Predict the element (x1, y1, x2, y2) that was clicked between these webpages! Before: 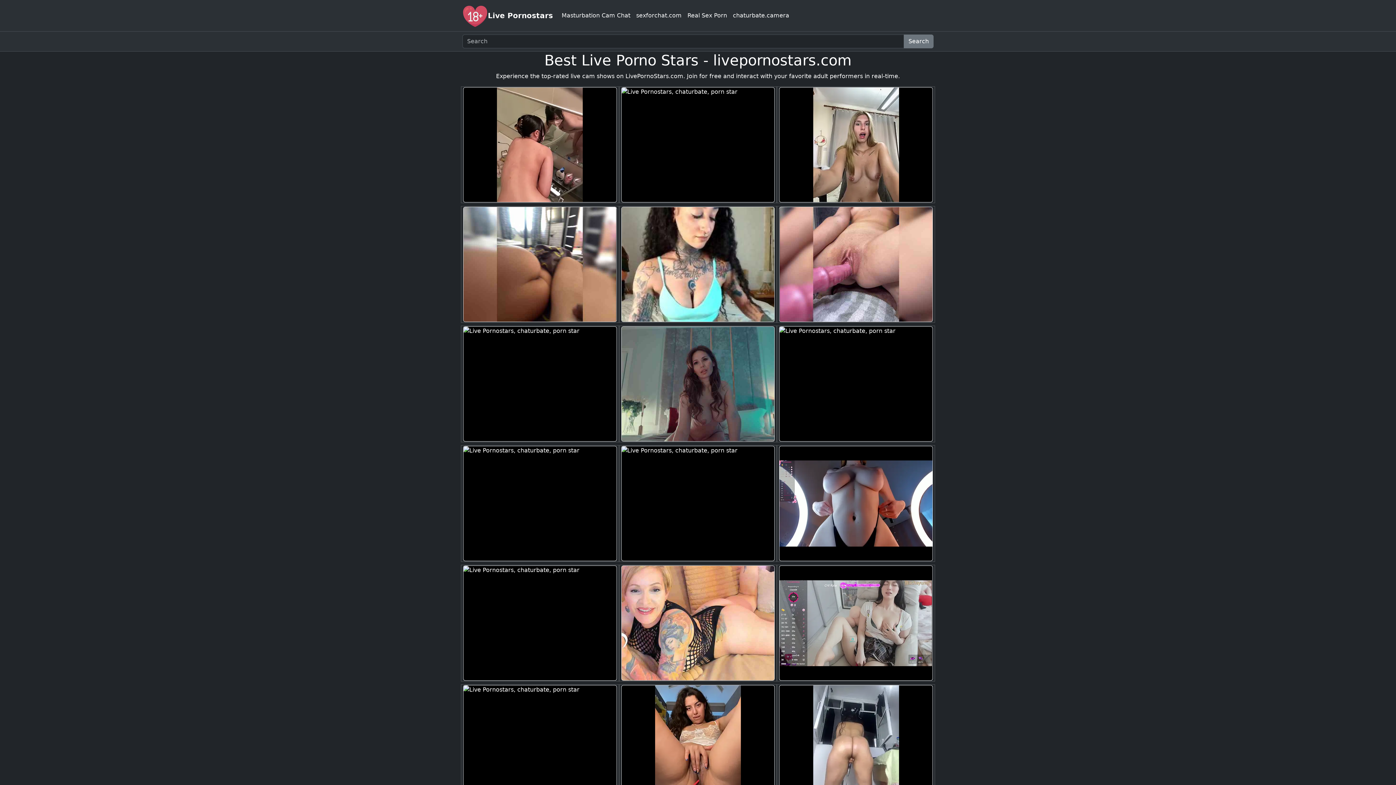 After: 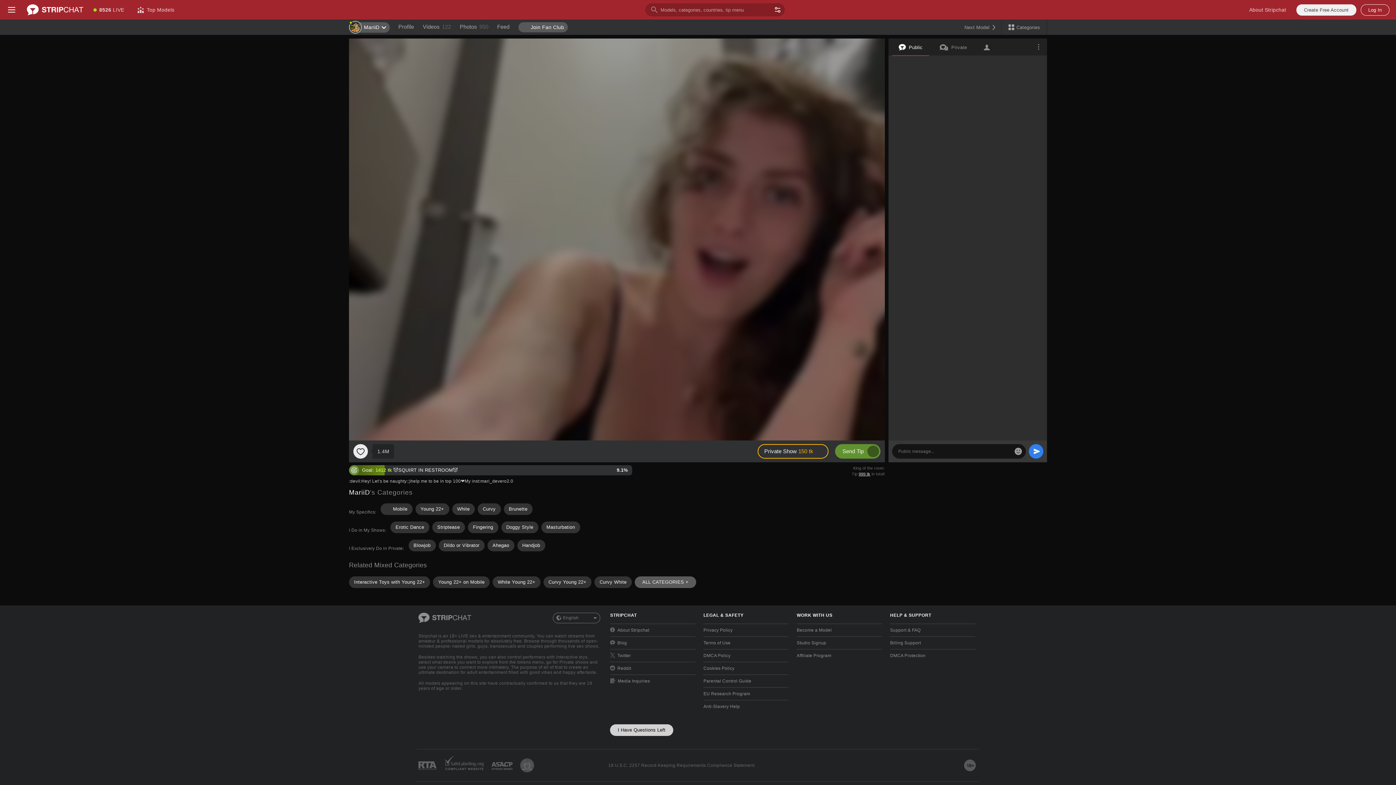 Action: bbox: (779, 565, 933, 681)